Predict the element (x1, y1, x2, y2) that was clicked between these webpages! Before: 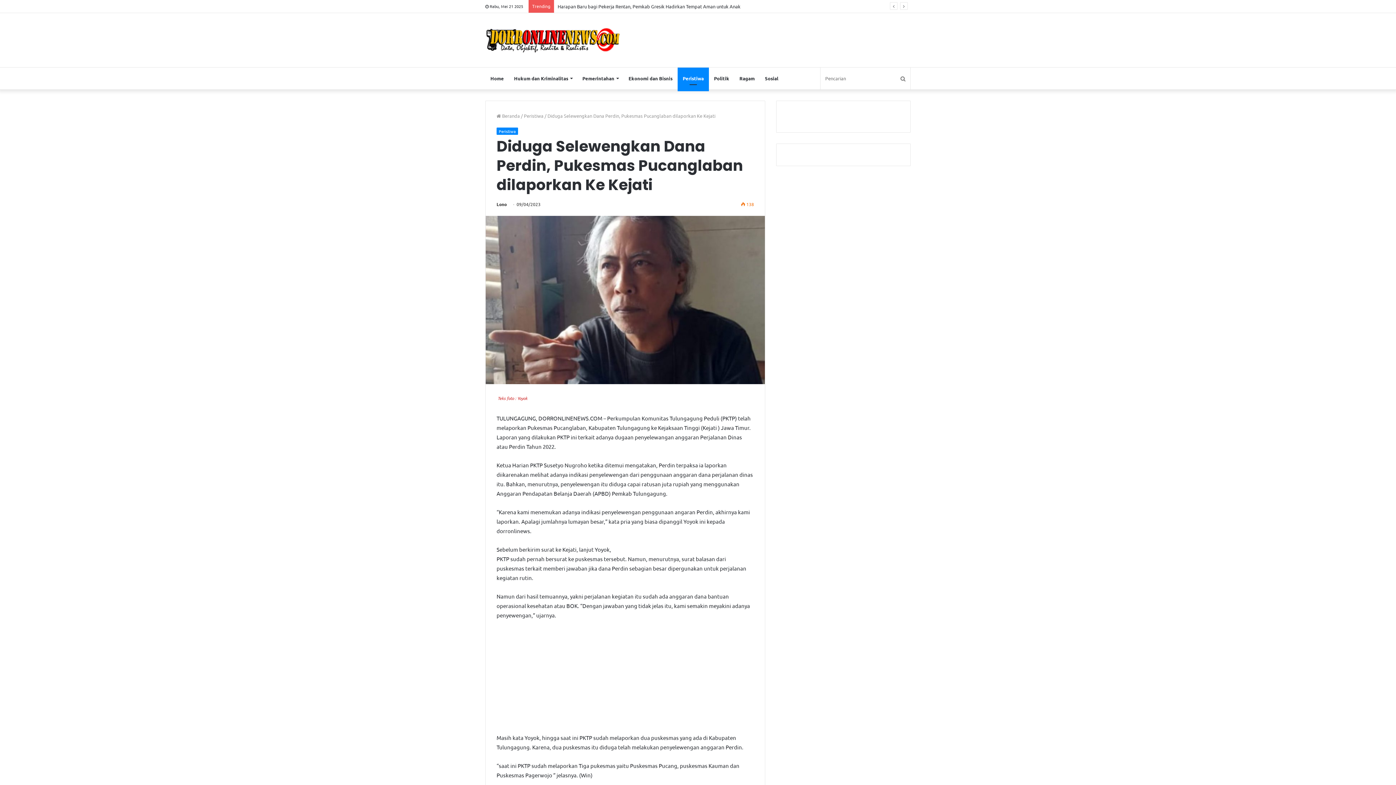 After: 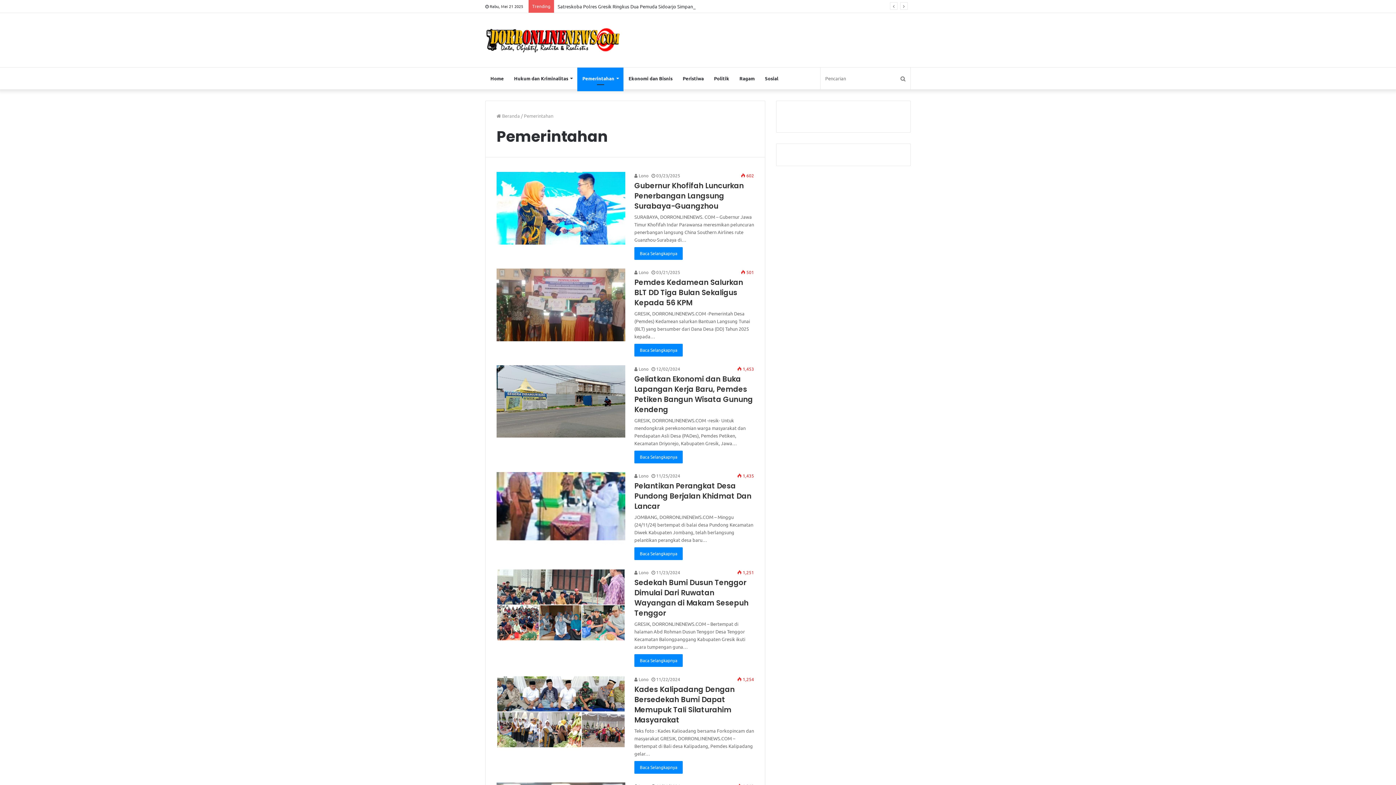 Action: label: Pemerintahan bbox: (577, 67, 623, 89)